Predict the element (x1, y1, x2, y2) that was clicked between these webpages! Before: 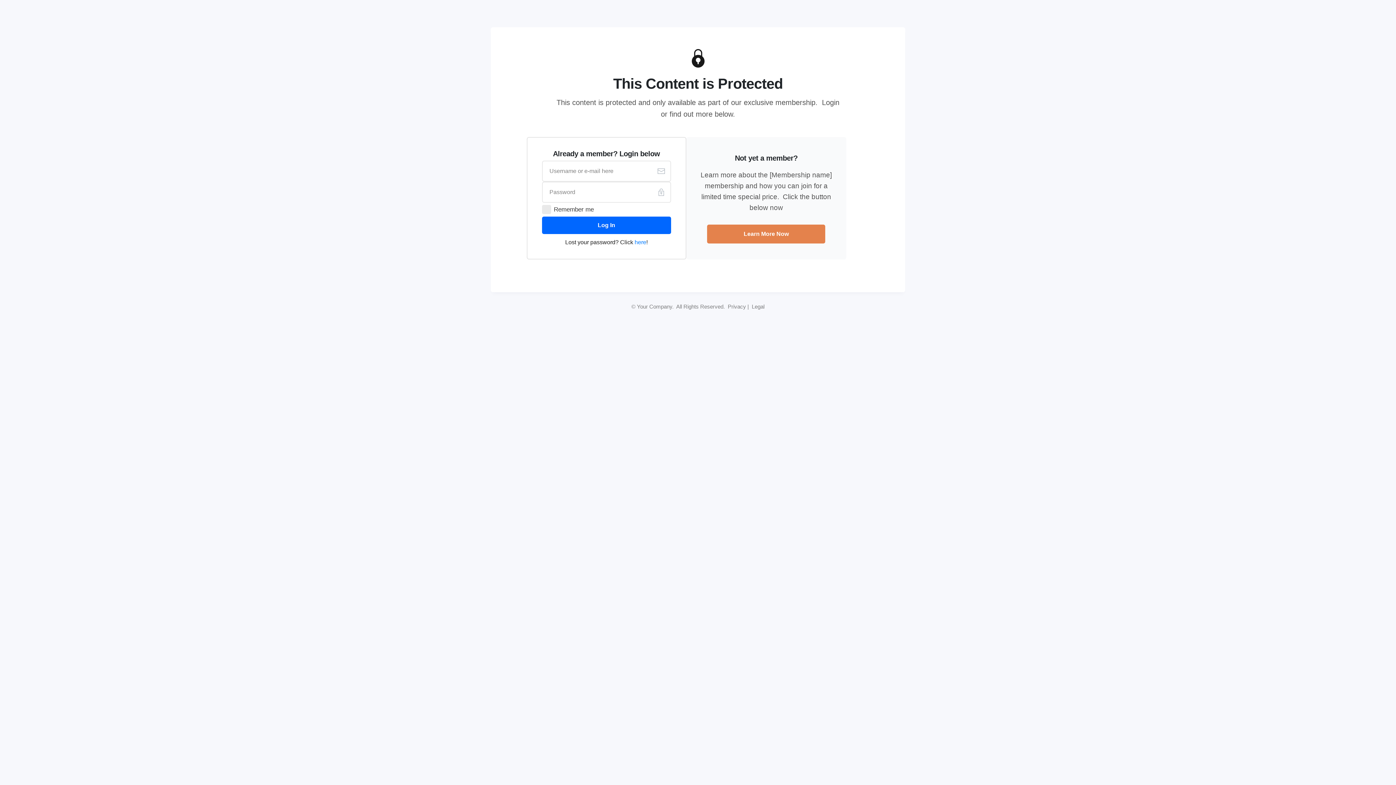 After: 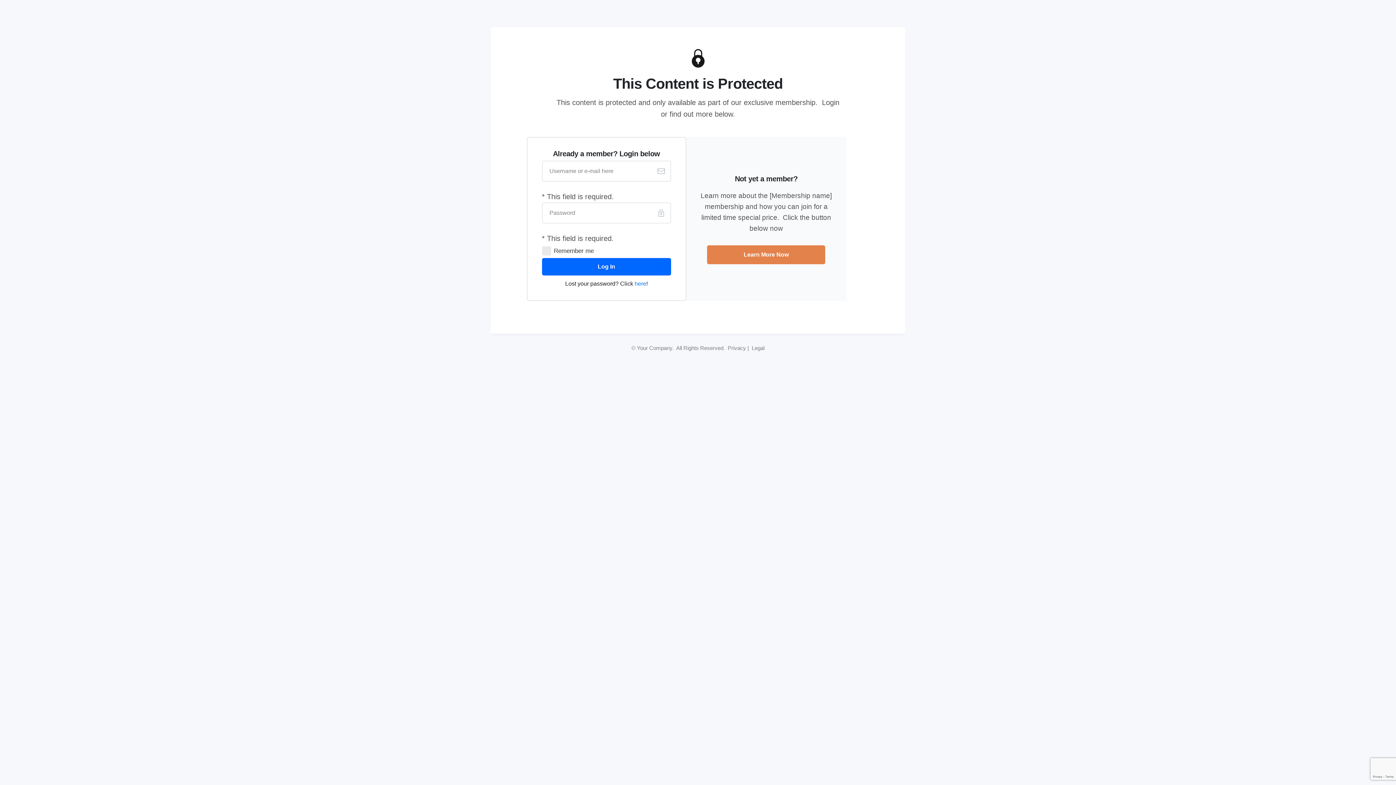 Action: label: Log In bbox: (542, 216, 671, 234)